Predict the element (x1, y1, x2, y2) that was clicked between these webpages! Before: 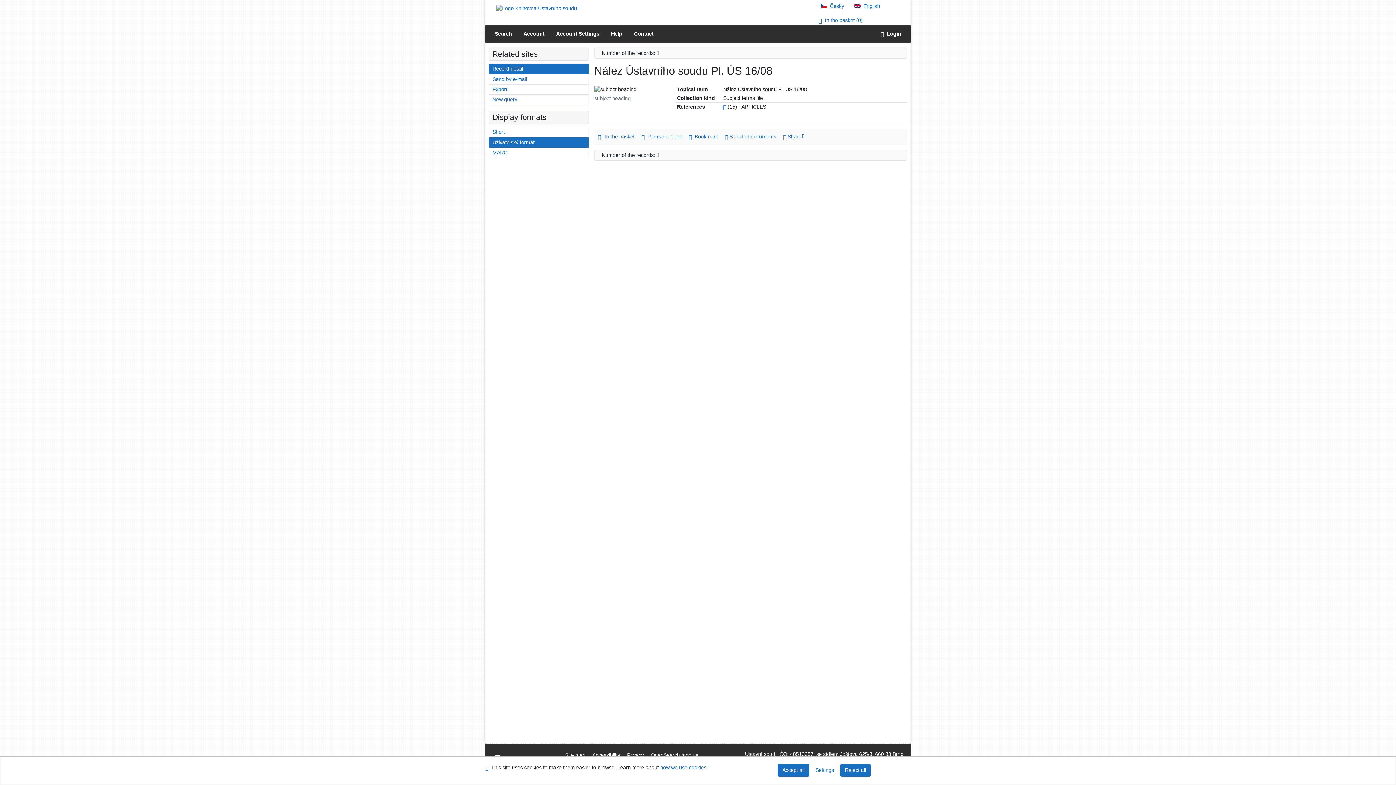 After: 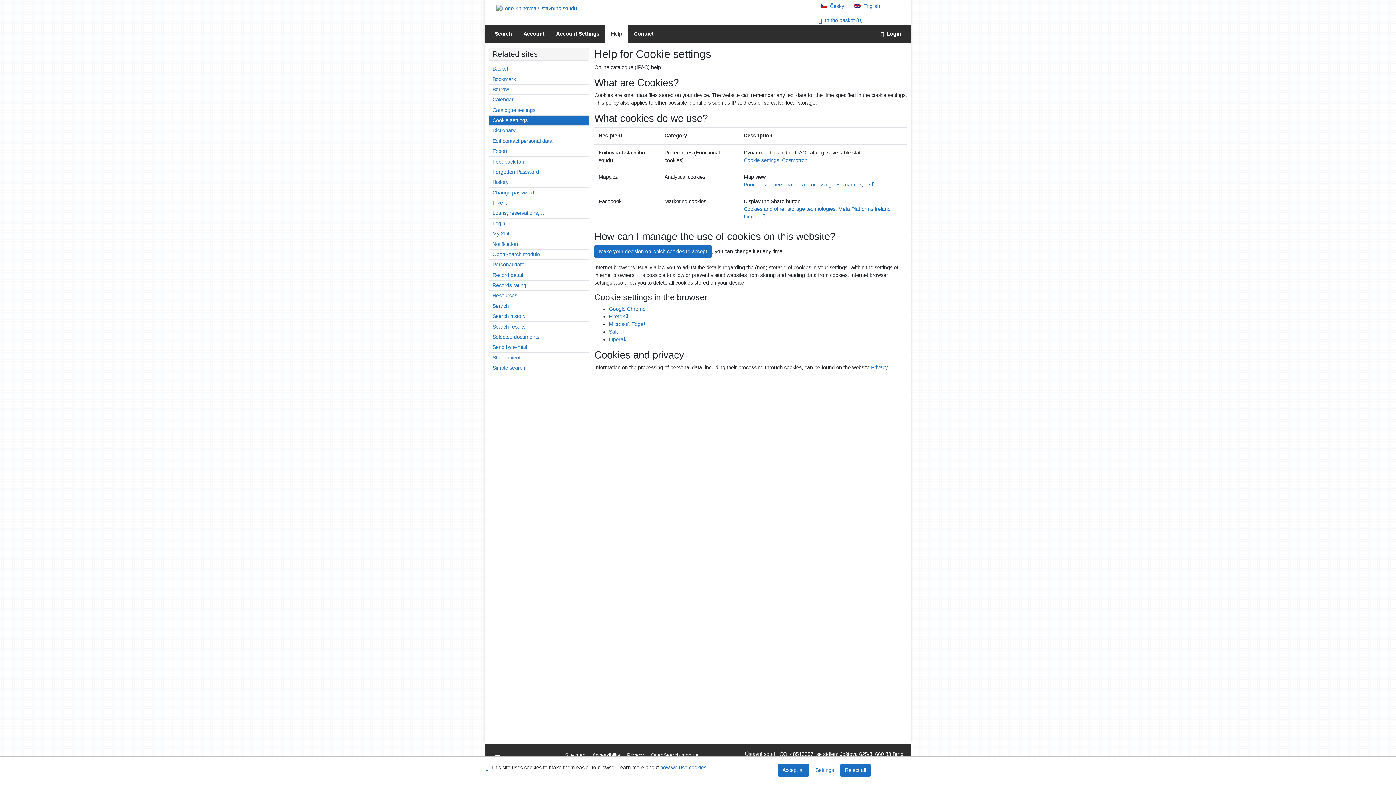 Action: bbox: (660, 764, 706, 772) label: Help: how we use cookies